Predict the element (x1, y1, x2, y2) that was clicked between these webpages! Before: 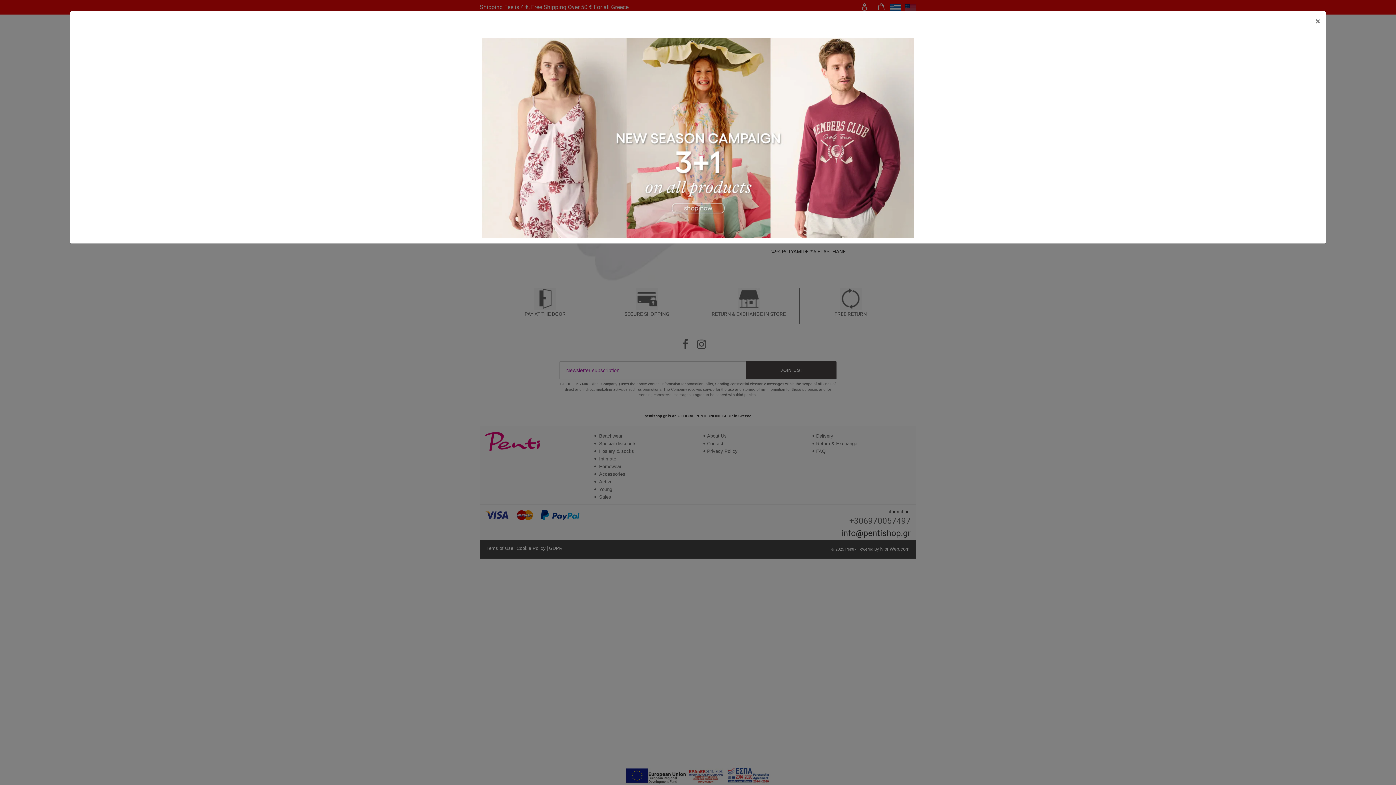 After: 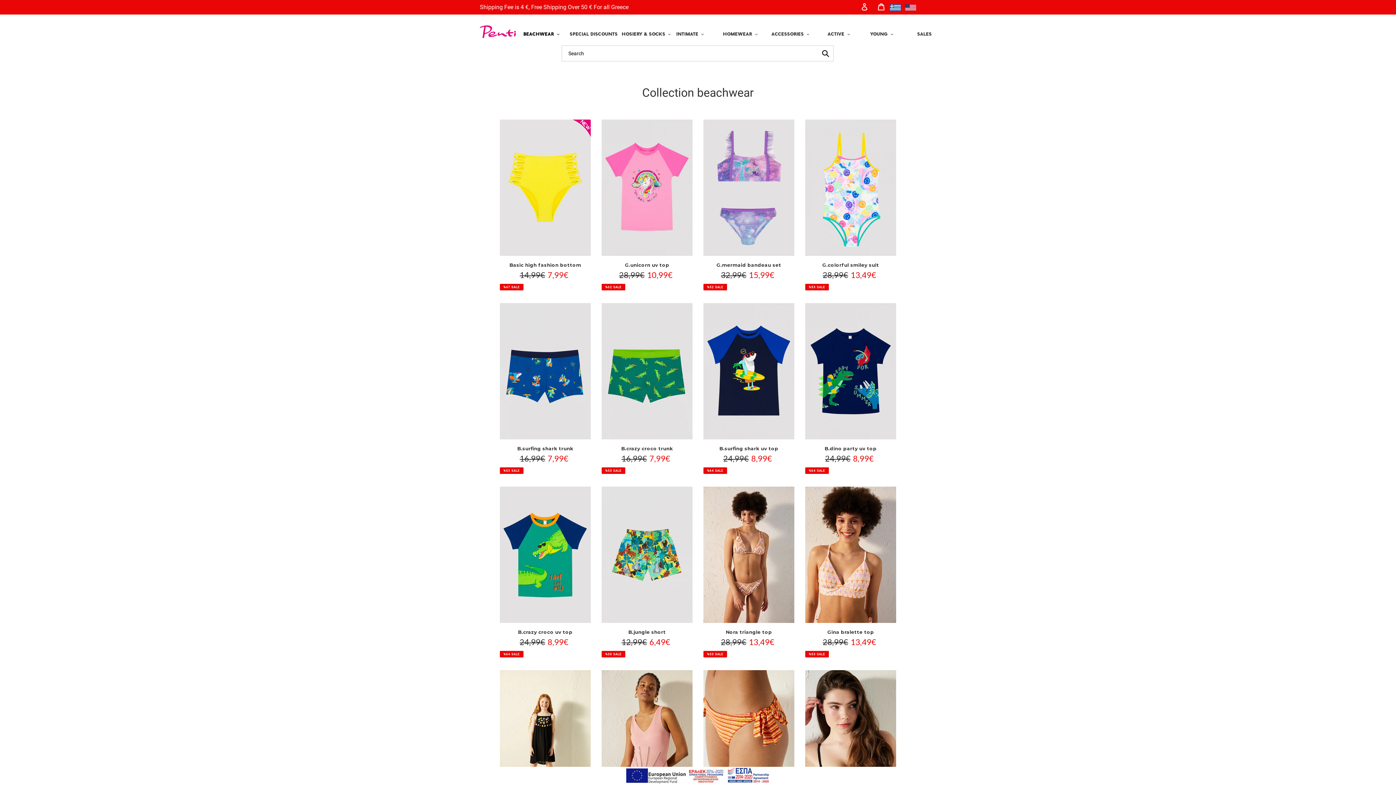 Action: bbox: (76, 37, 1320, 237) label: Promo